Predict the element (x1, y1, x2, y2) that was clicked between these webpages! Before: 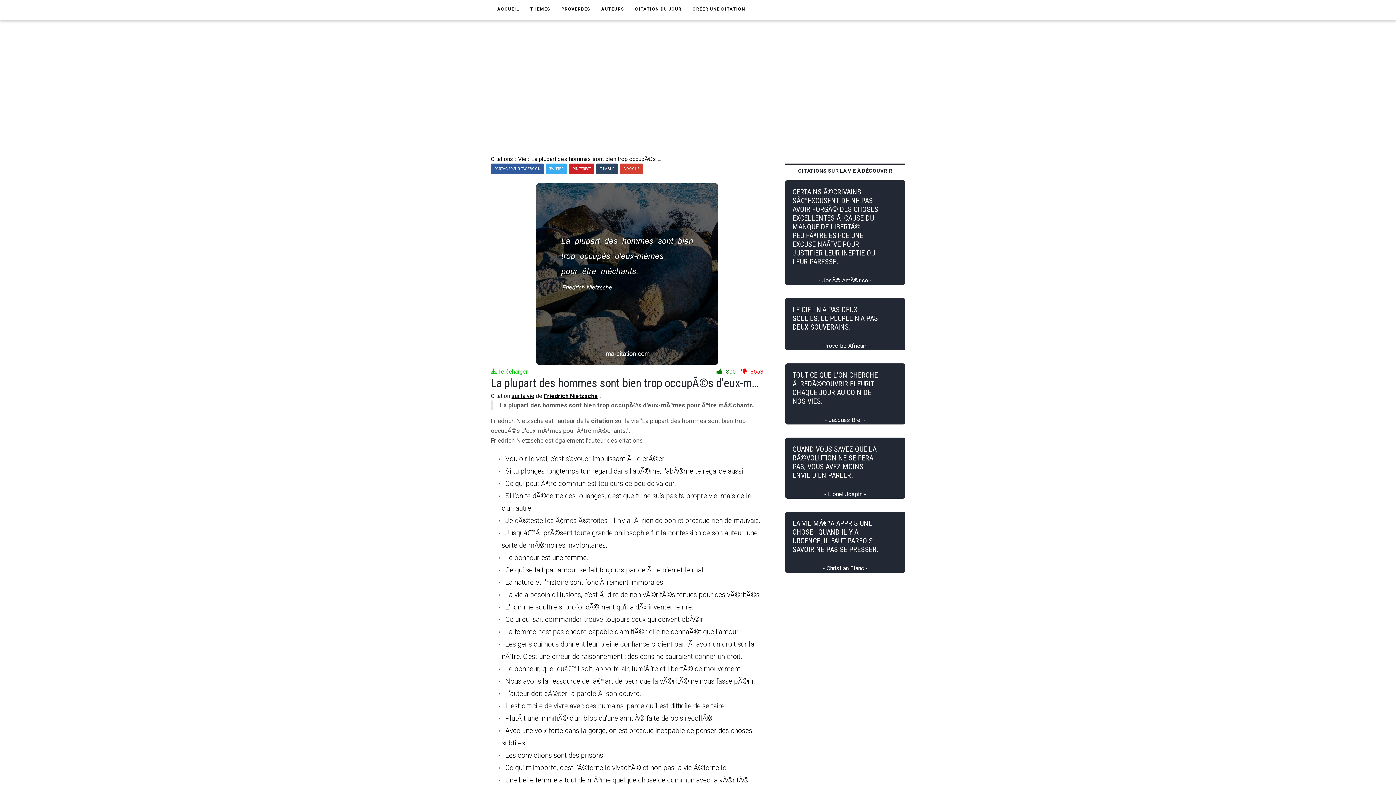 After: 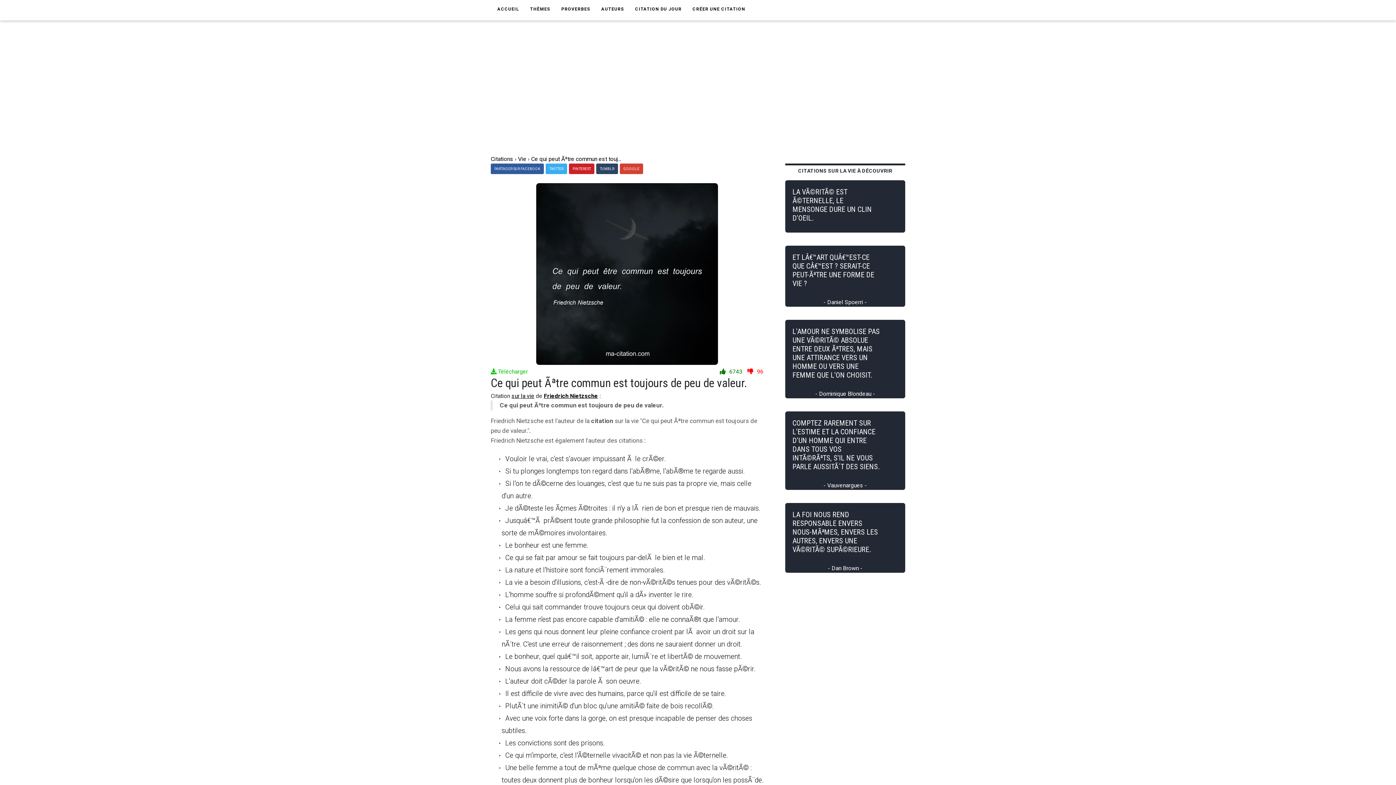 Action: label: Ce qui peut Ãªtre commun est toujours de peu de valeur. bbox: (505, 479, 676, 488)